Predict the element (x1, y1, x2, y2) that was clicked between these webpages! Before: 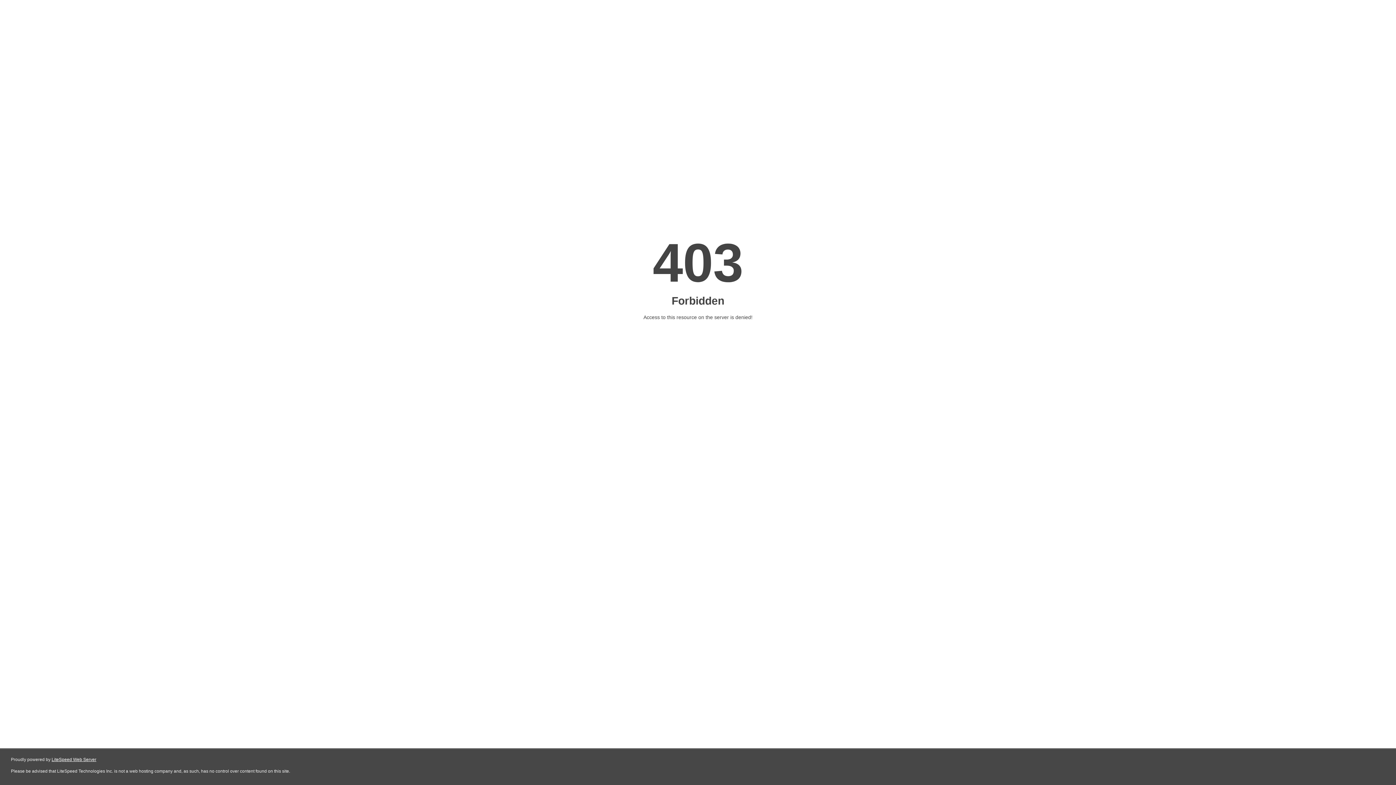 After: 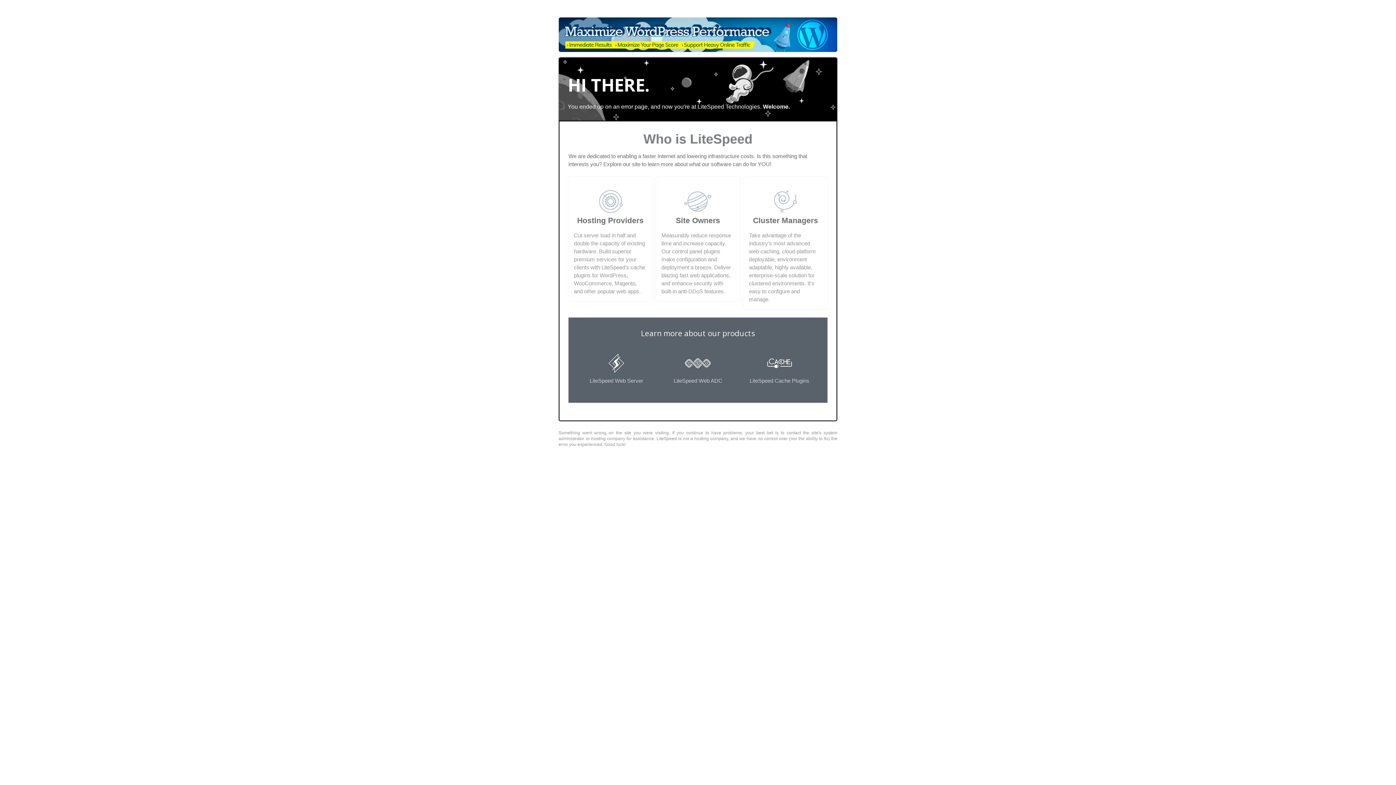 Action: label: LiteSpeed Web Server bbox: (51, 757, 96, 762)